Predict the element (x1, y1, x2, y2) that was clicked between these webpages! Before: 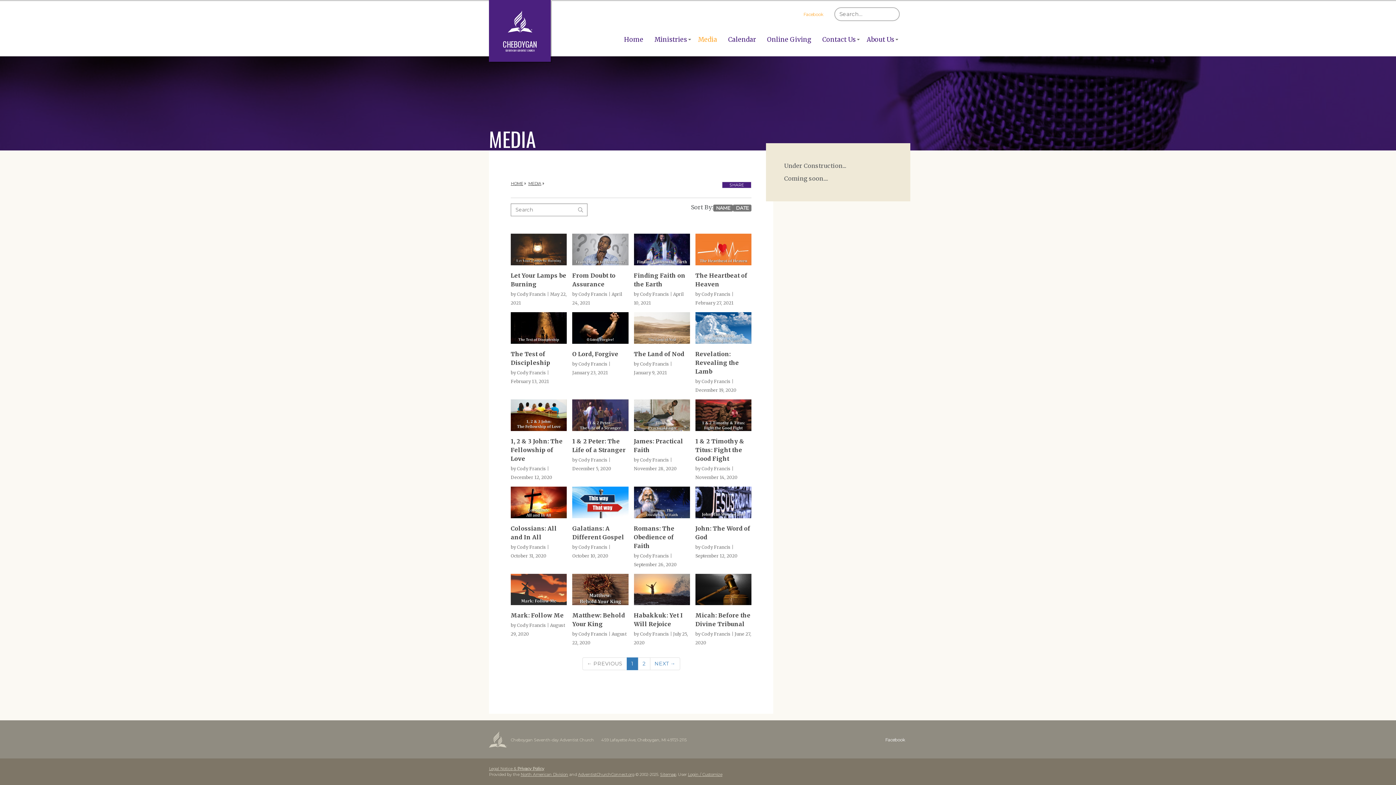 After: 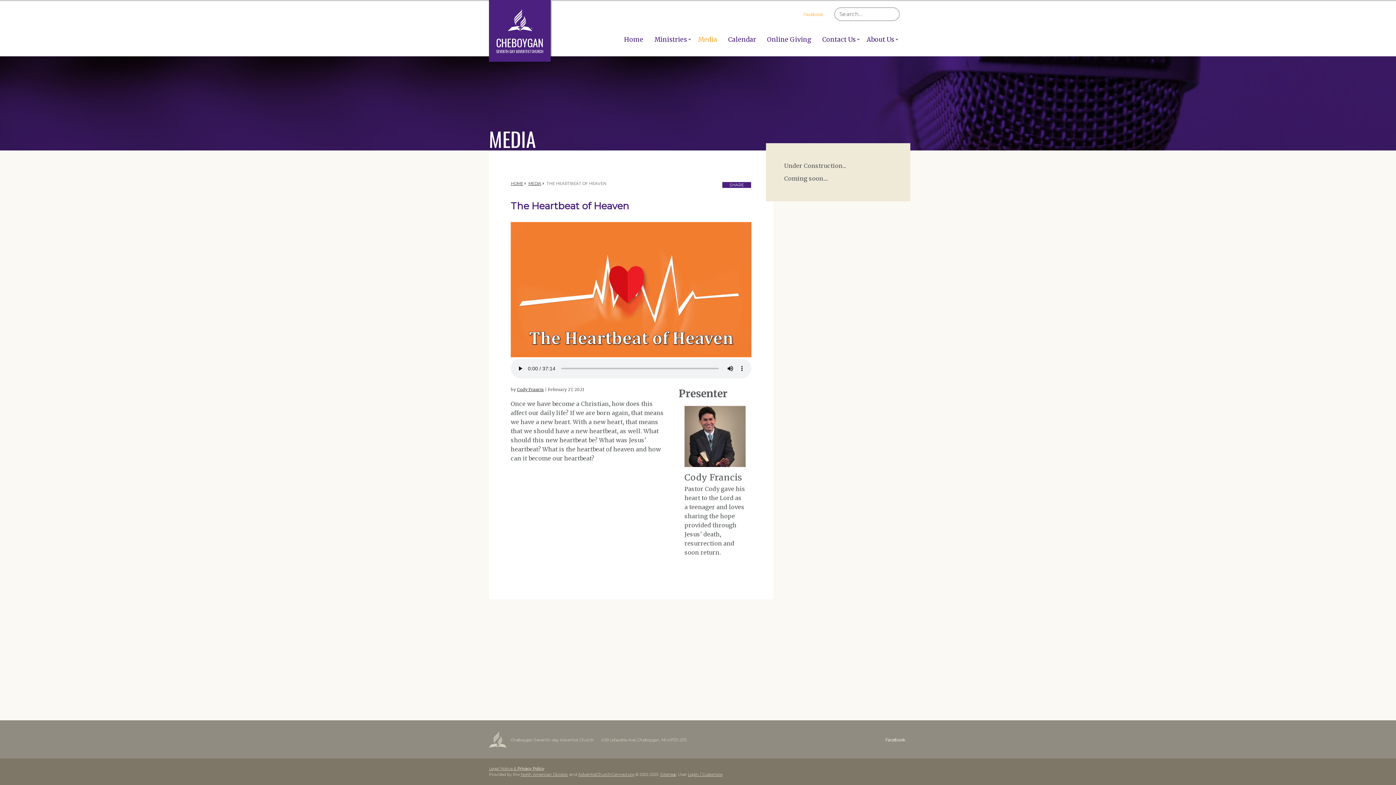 Action: label: The Heartbeat of Heaven
by Cody Francis | February 27, 2021 bbox: (695, 233, 751, 306)